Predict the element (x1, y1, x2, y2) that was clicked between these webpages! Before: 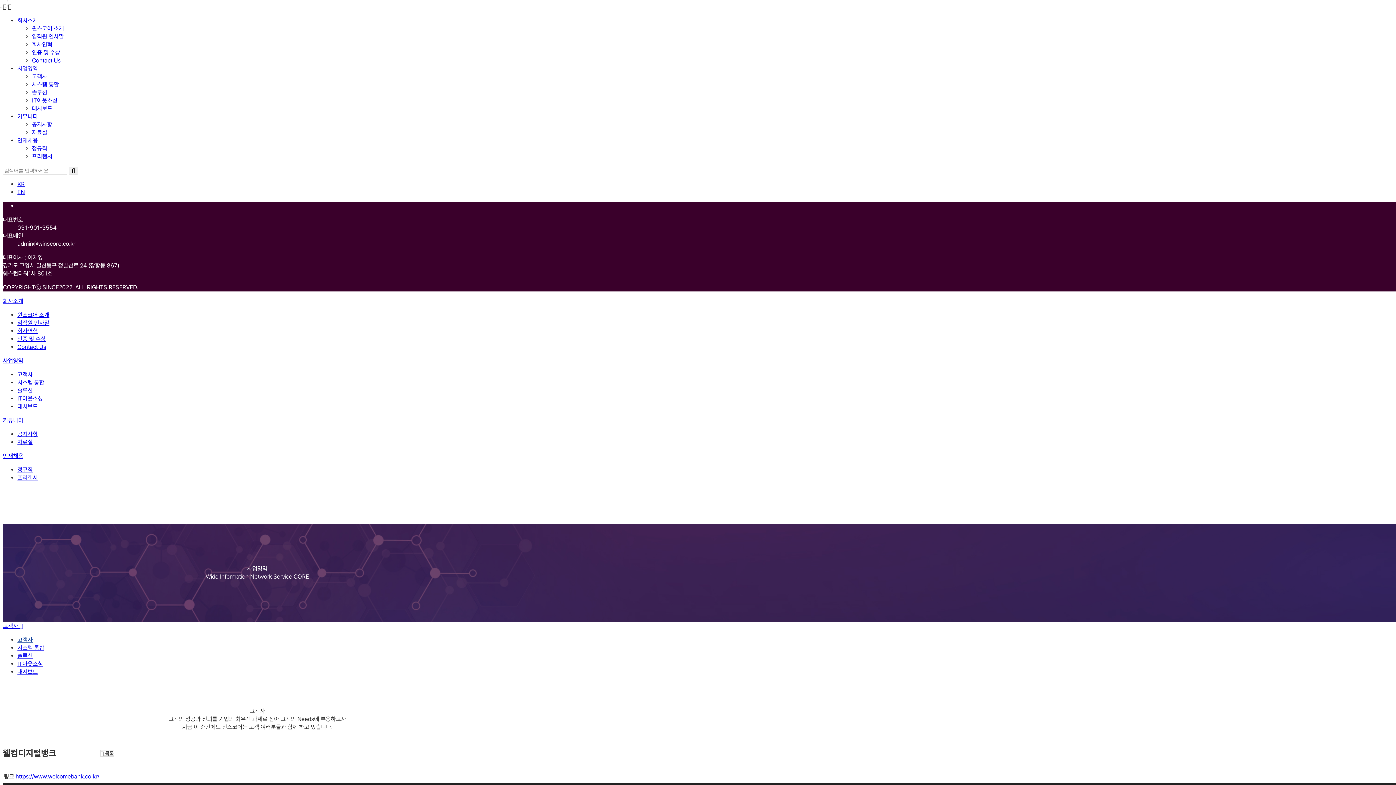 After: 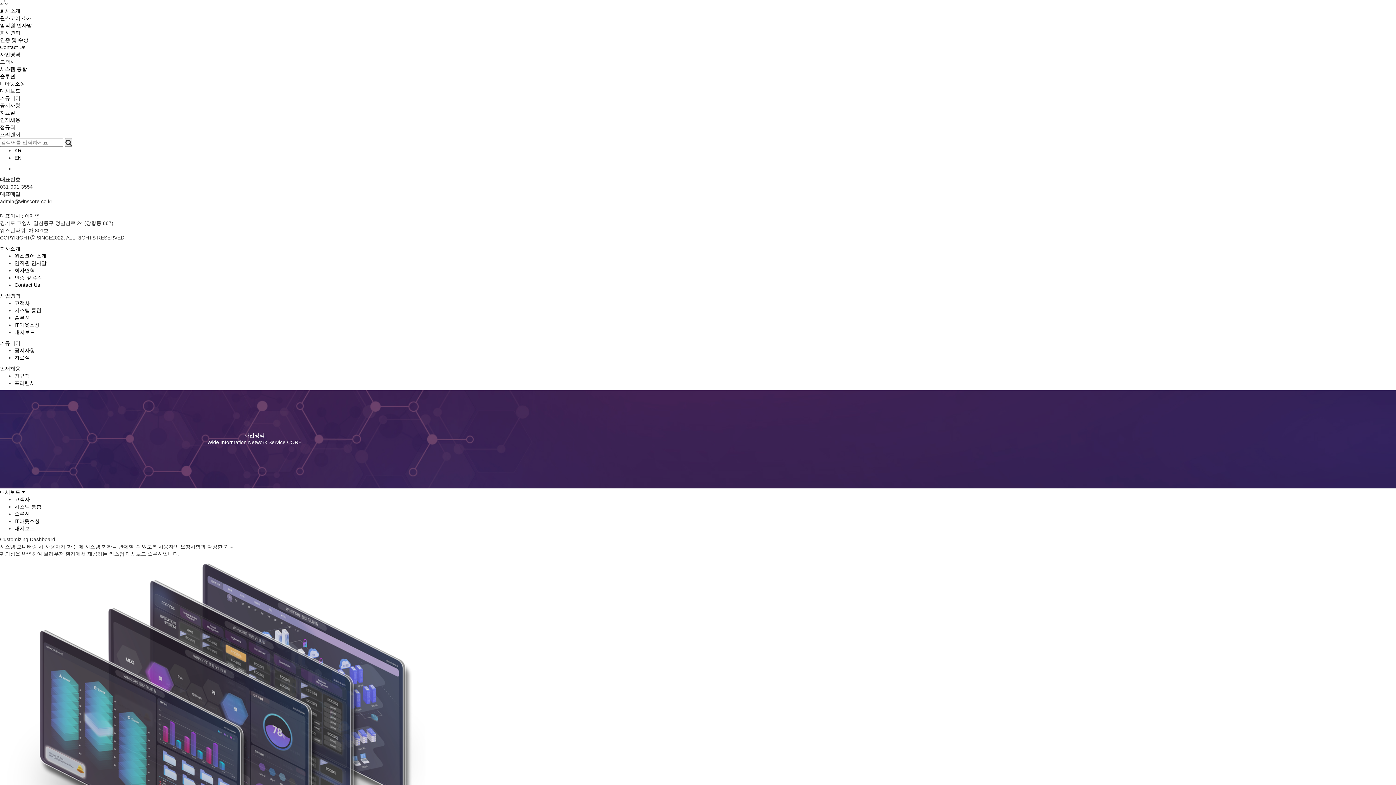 Action: label: 대시보드 bbox: (17, 403, 37, 410)